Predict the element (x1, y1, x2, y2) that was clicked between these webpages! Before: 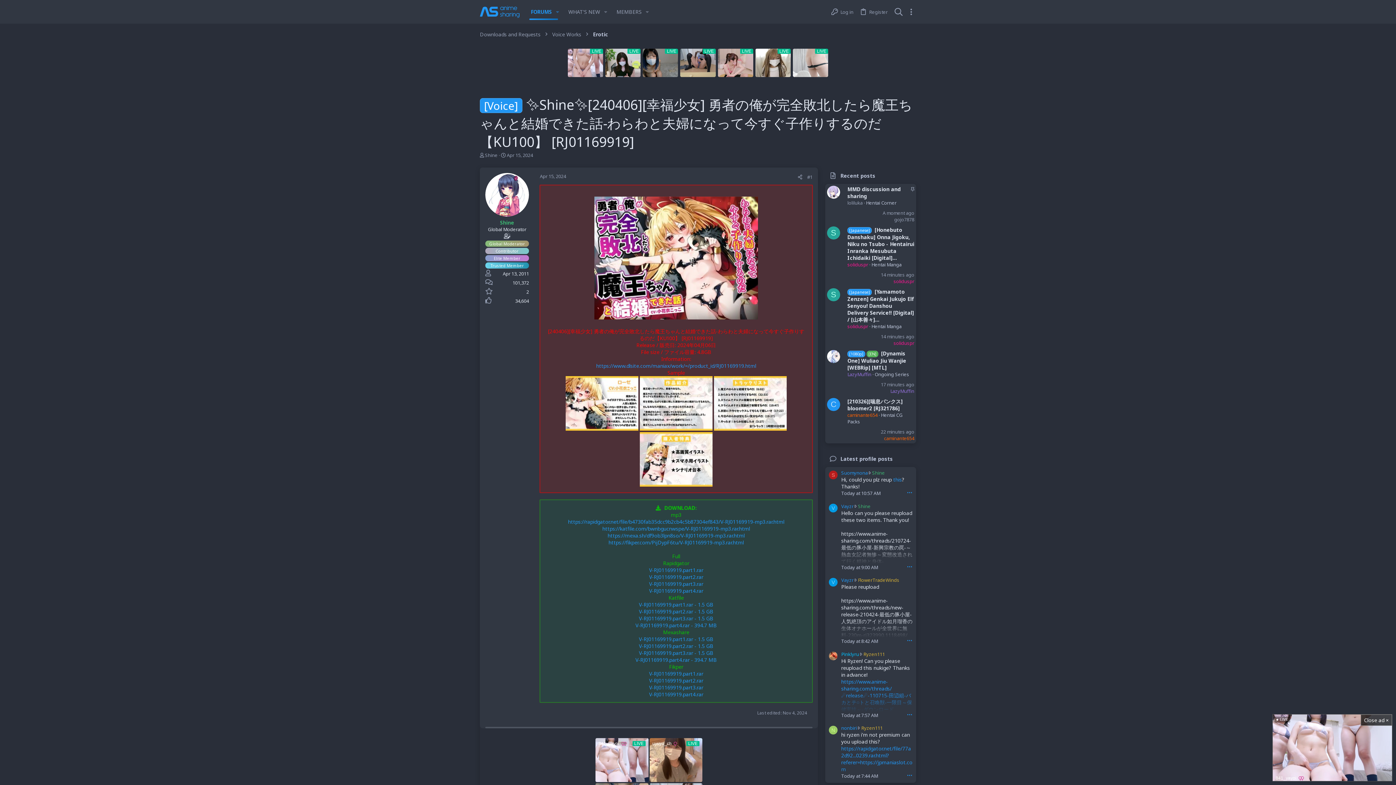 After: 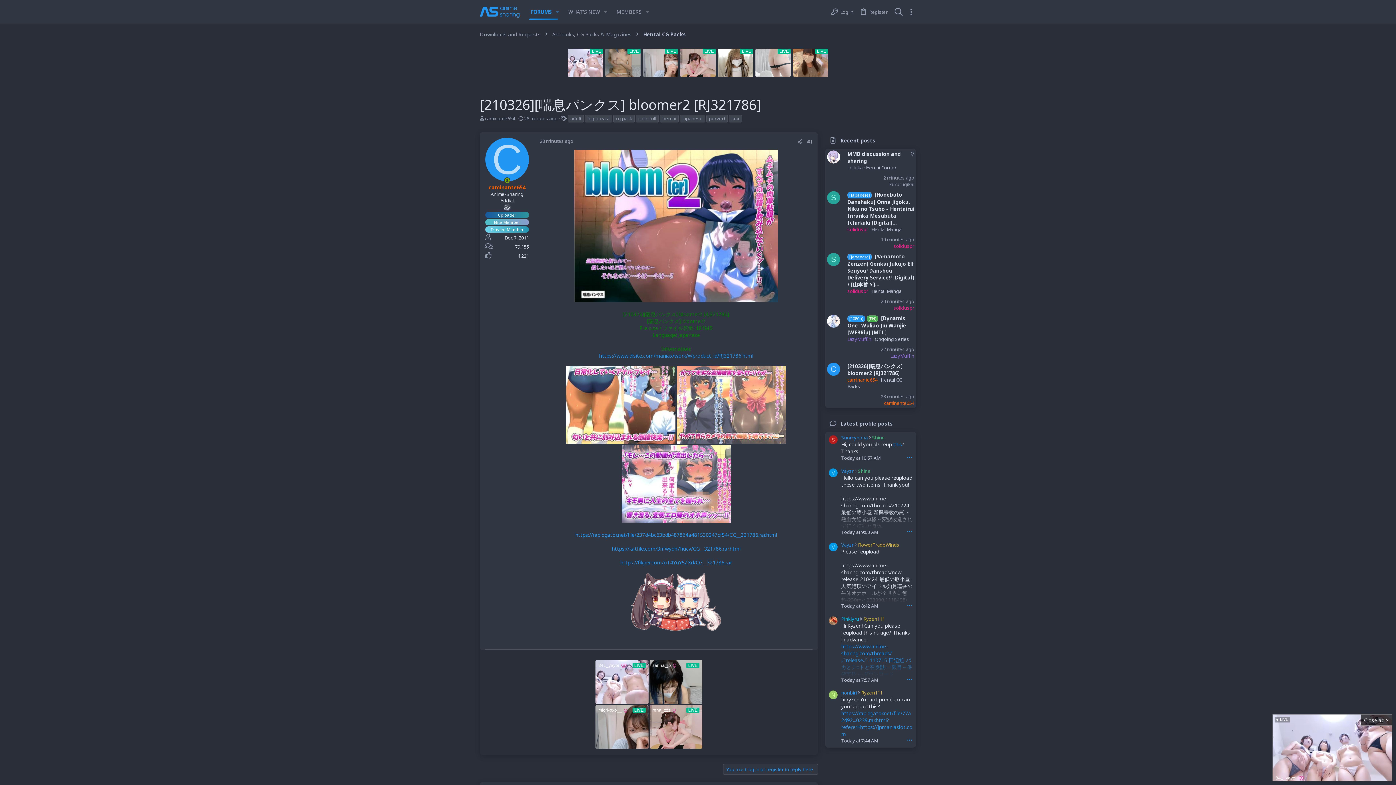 Action: label: C bbox: (827, 398, 840, 411)